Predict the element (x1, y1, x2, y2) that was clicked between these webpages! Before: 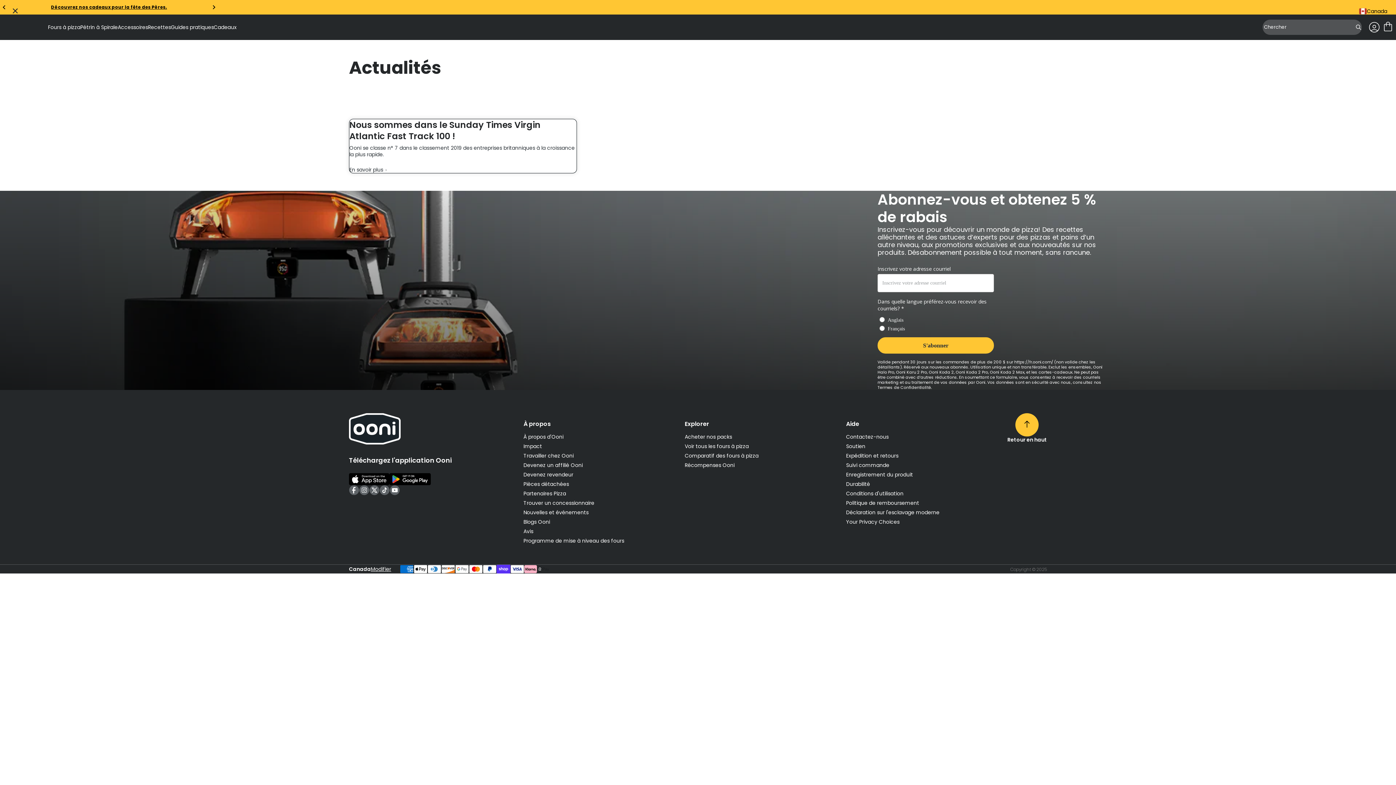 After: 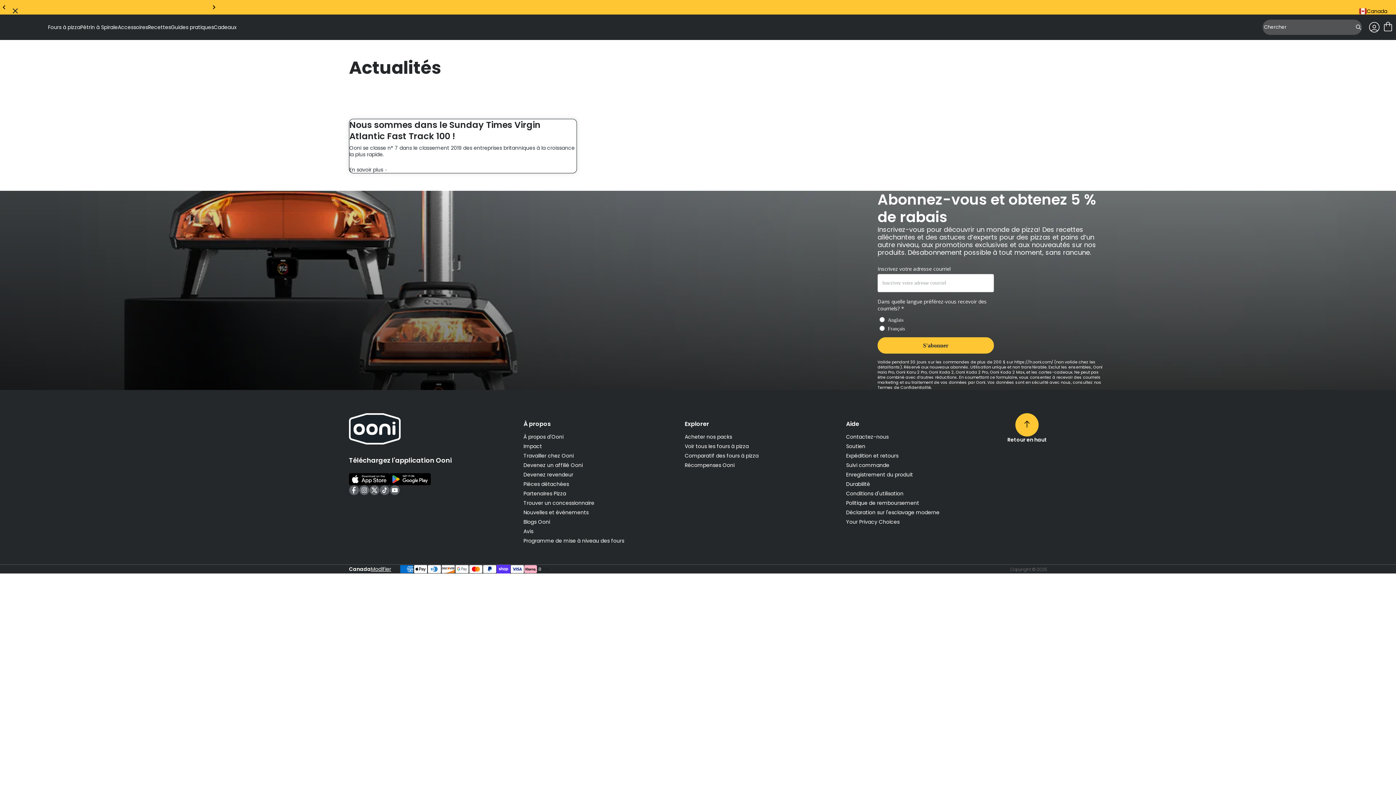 Action: bbox: (0, 2, 8, 11) label: Go to last slide